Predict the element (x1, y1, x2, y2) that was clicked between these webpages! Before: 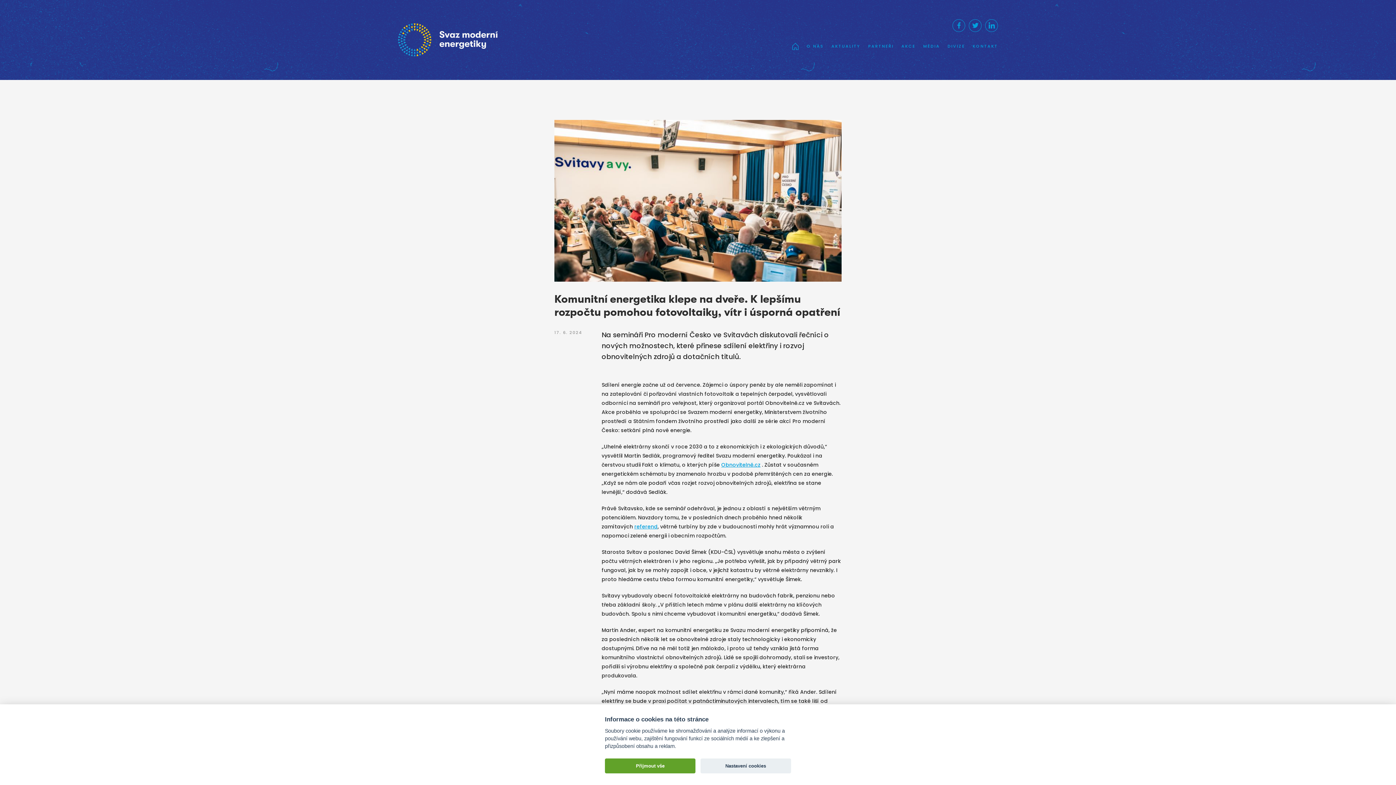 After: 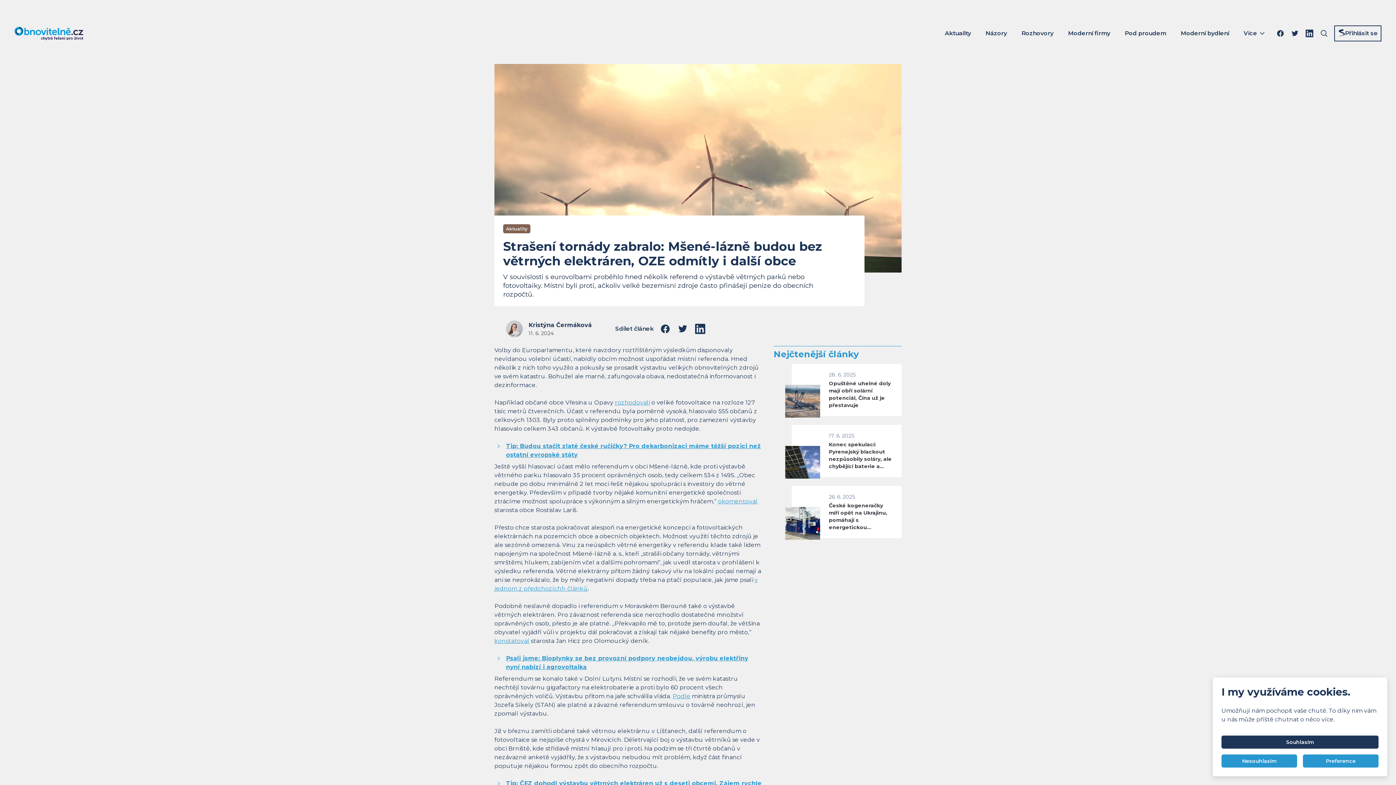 Action: label: referend bbox: (634, 523, 657, 530)